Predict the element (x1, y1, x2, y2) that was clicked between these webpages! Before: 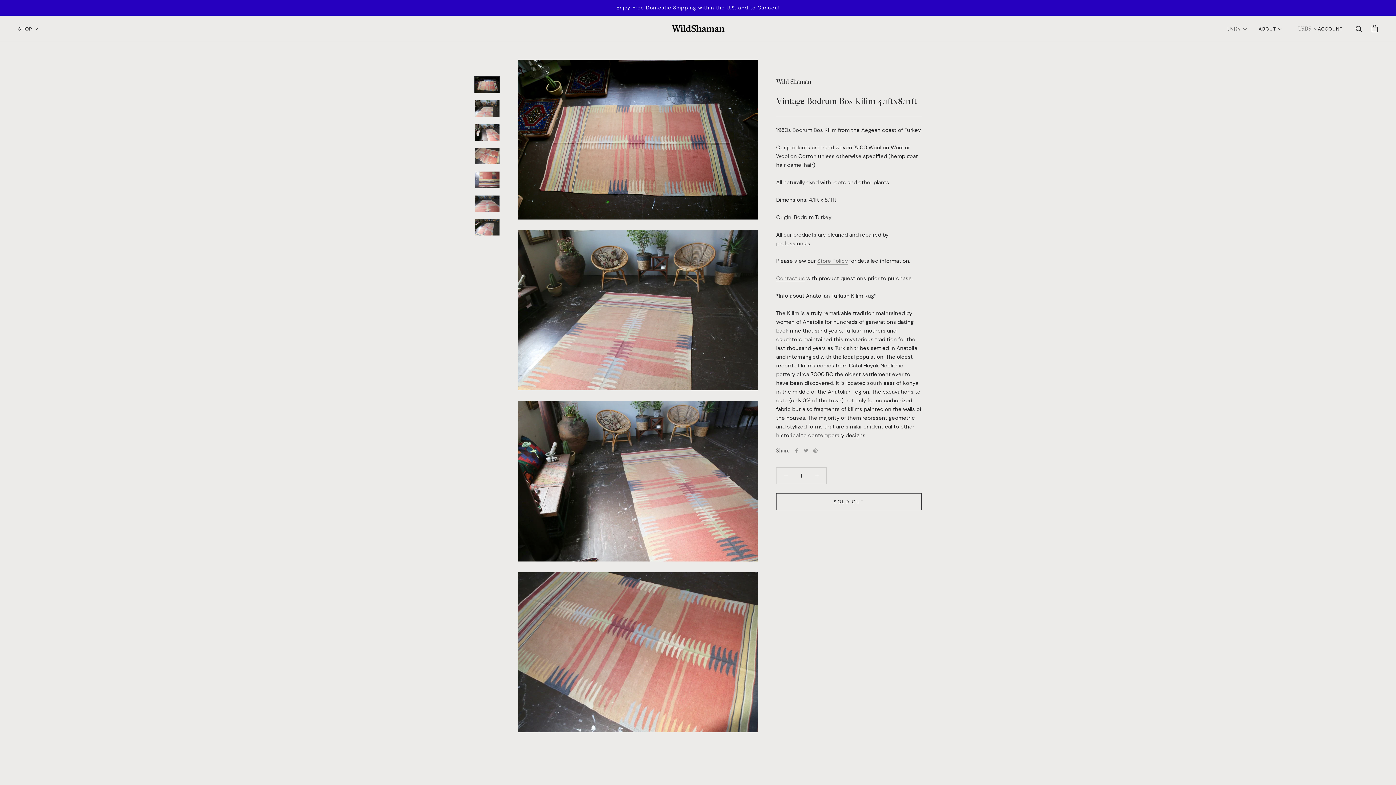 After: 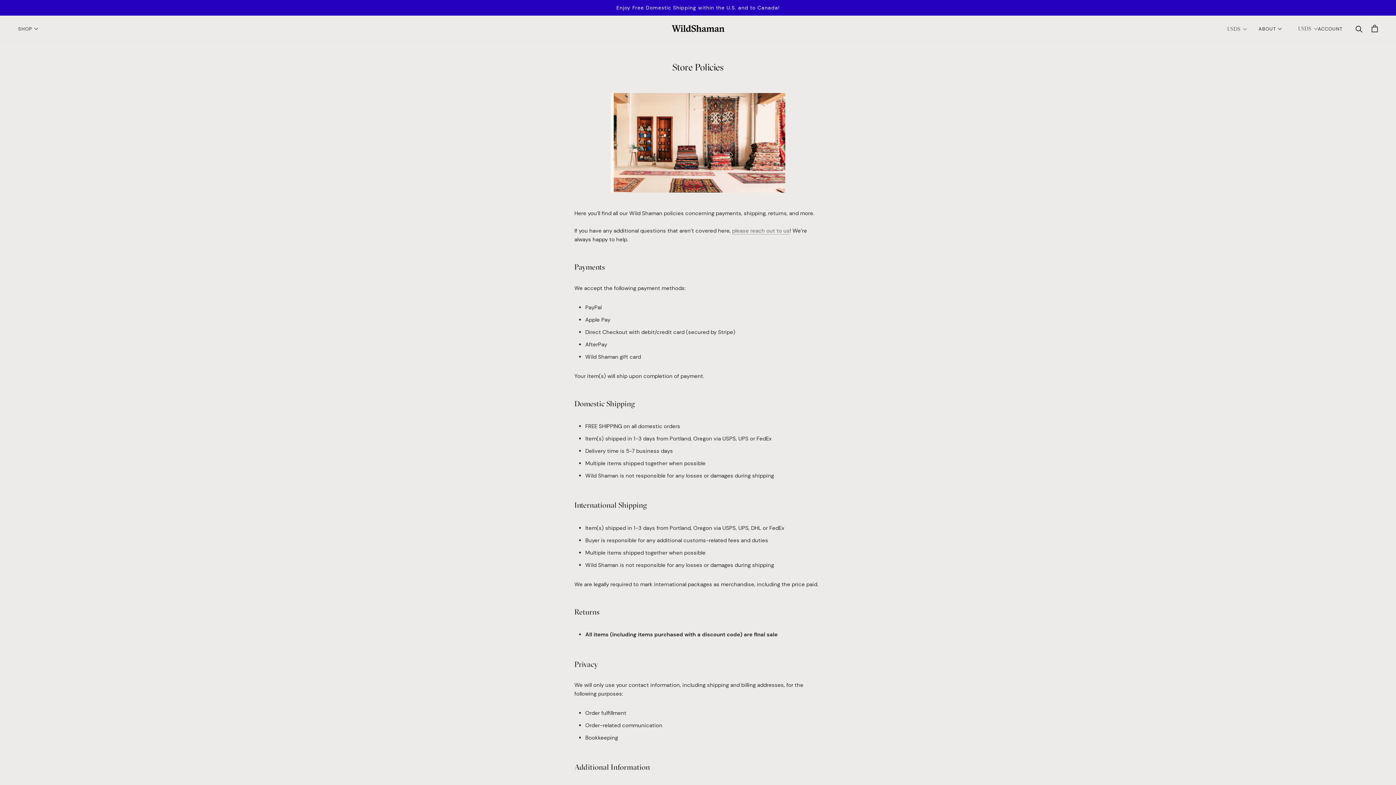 Action: label: Store Policy bbox: (817, 257, 848, 264)